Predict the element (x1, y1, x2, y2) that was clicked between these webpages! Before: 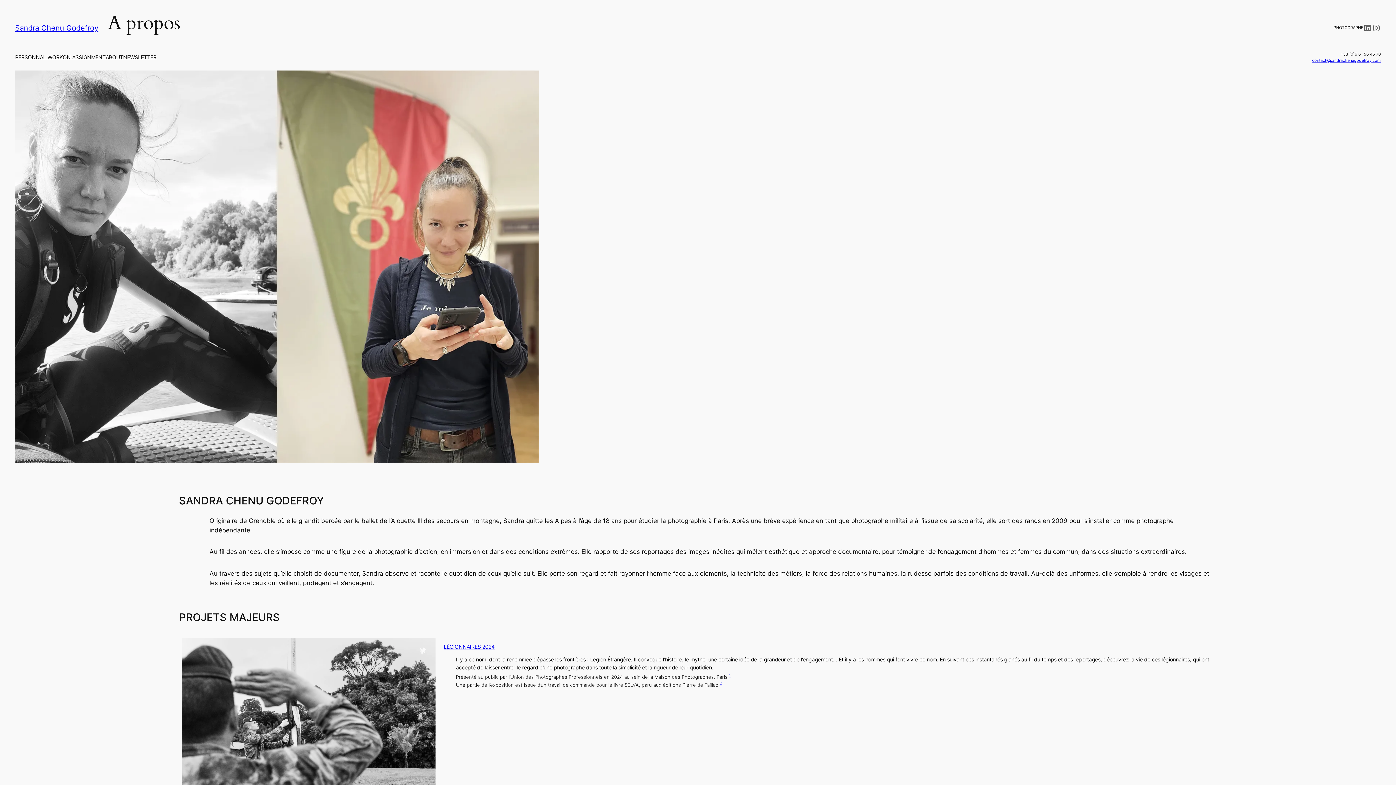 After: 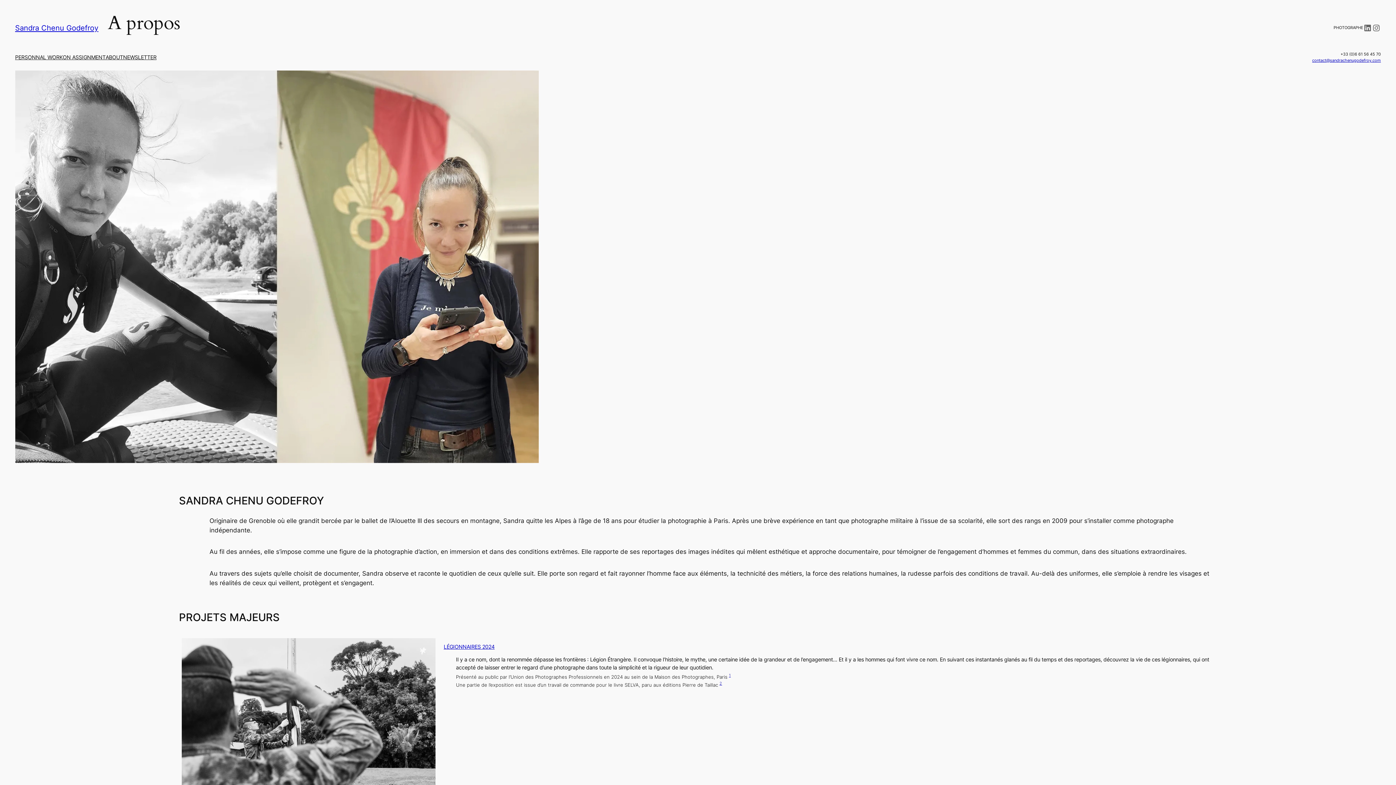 Action: bbox: (1312, 57, 1381, 62) label: contact@sandrachenugodefroy.com